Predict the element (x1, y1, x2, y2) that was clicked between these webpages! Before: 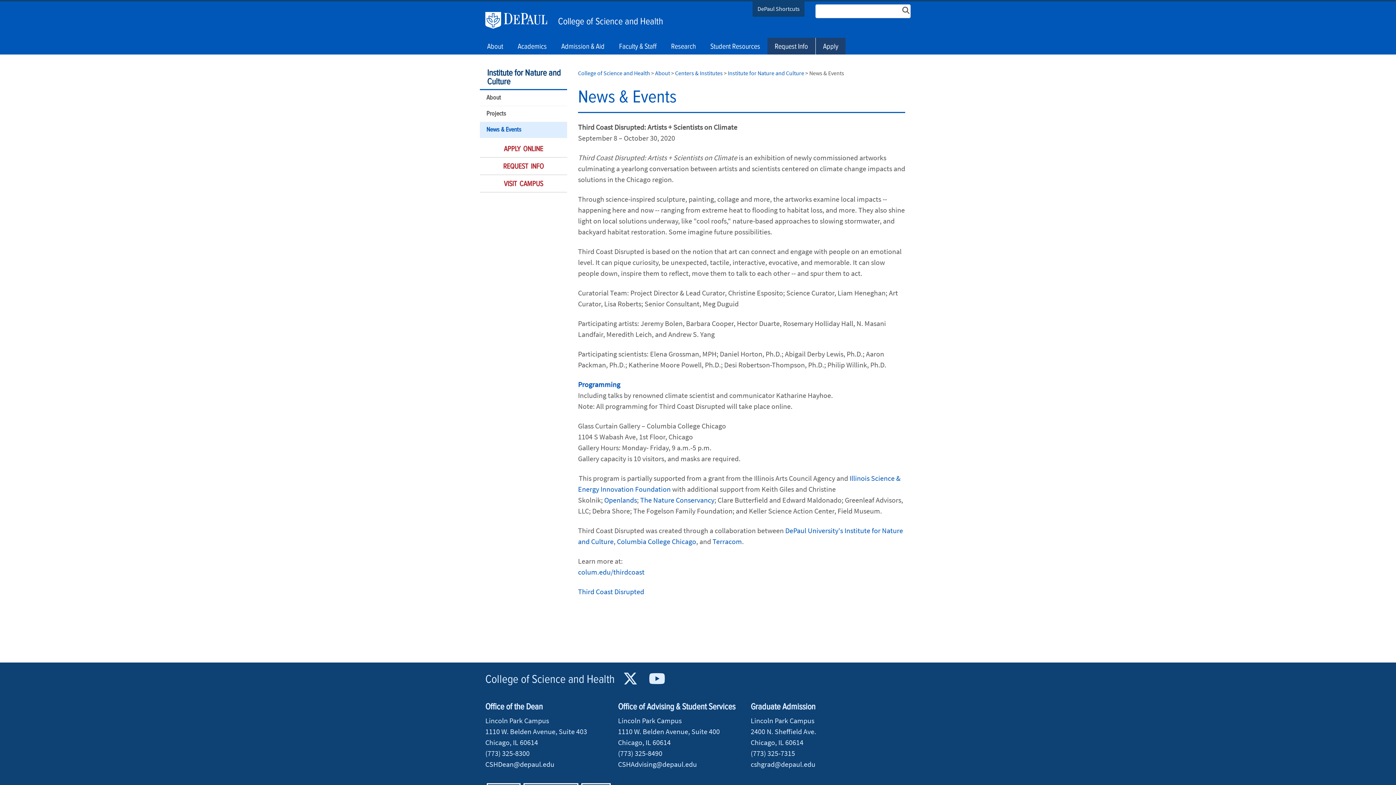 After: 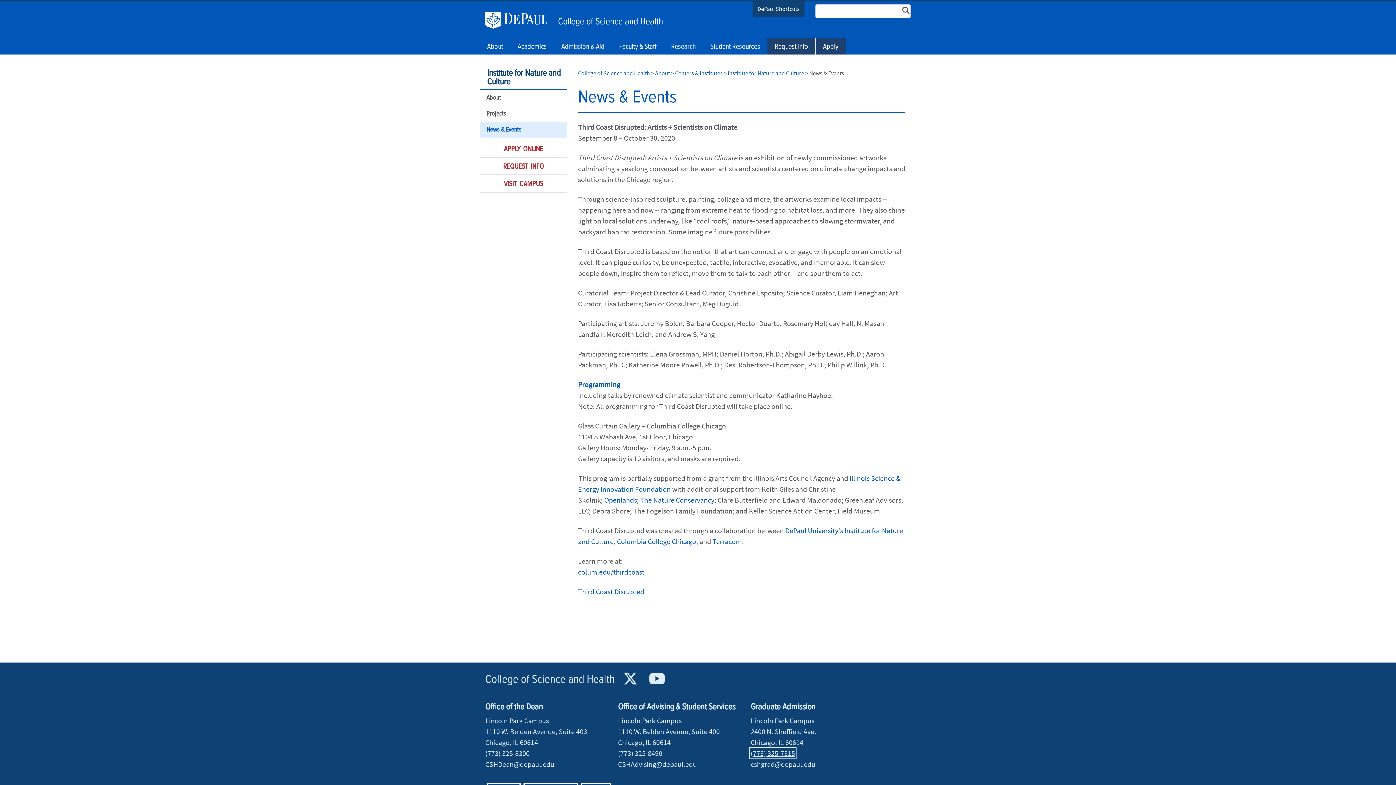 Action: bbox: (750, 748, 795, 758) label: (773) 325-7315